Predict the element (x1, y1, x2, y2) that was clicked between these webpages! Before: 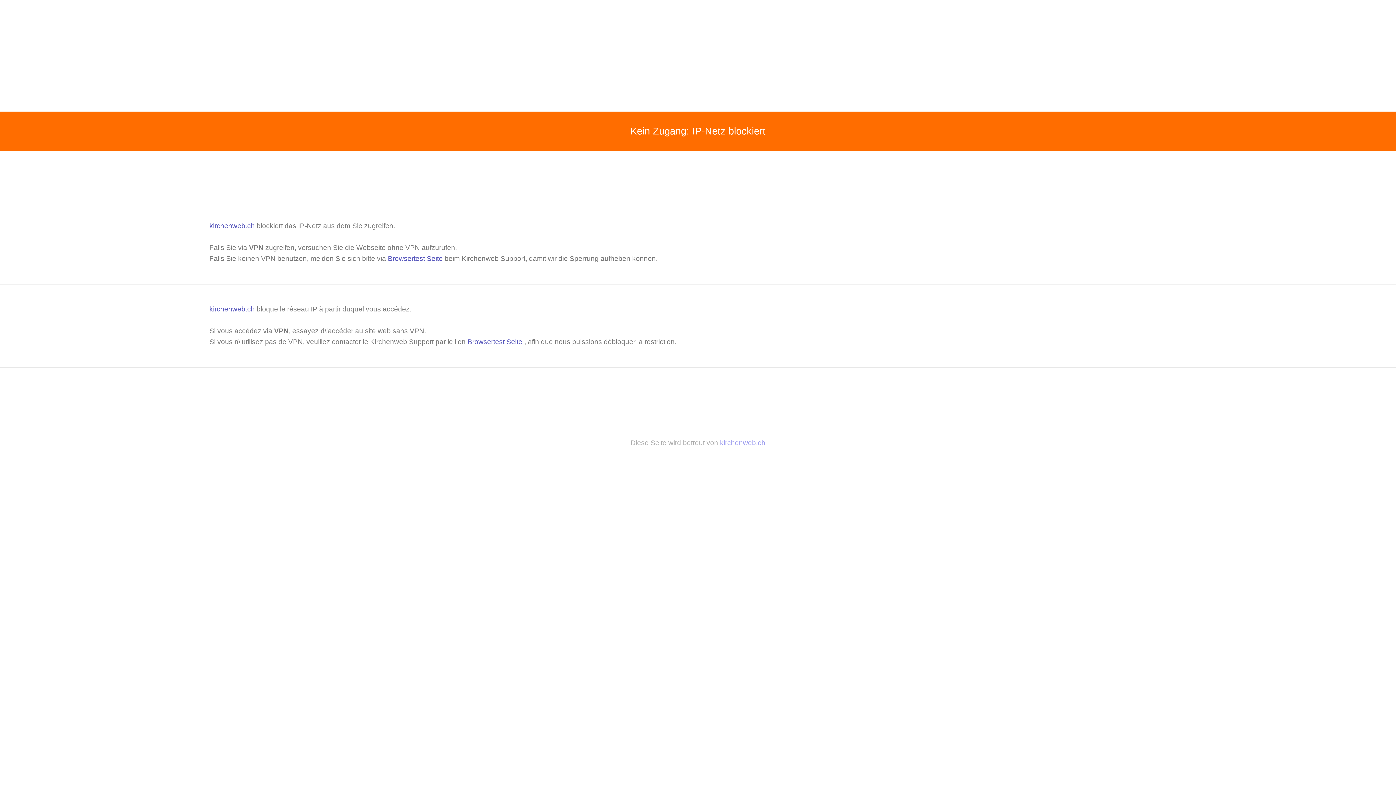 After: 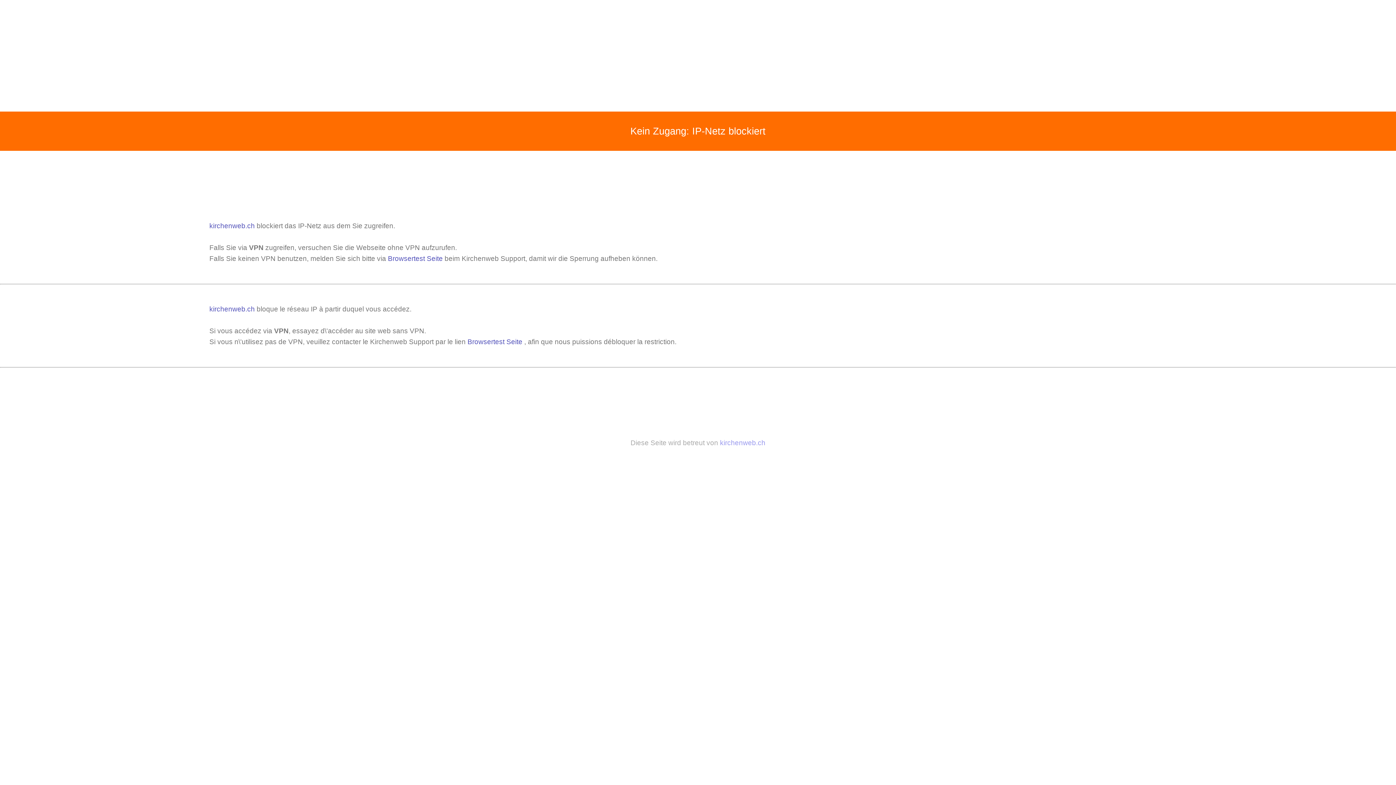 Action: label: kirchenweb.ch  bbox: (209, 305, 256, 313)